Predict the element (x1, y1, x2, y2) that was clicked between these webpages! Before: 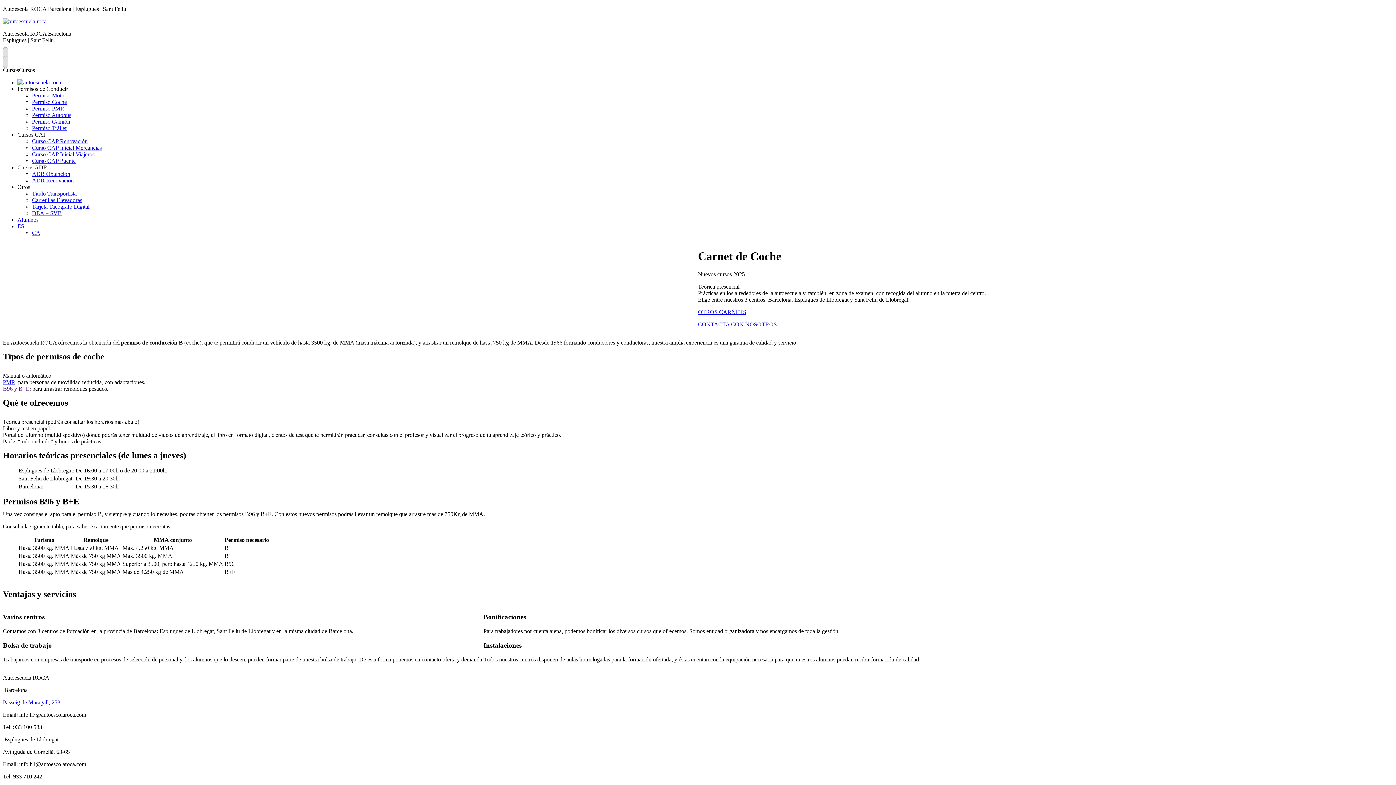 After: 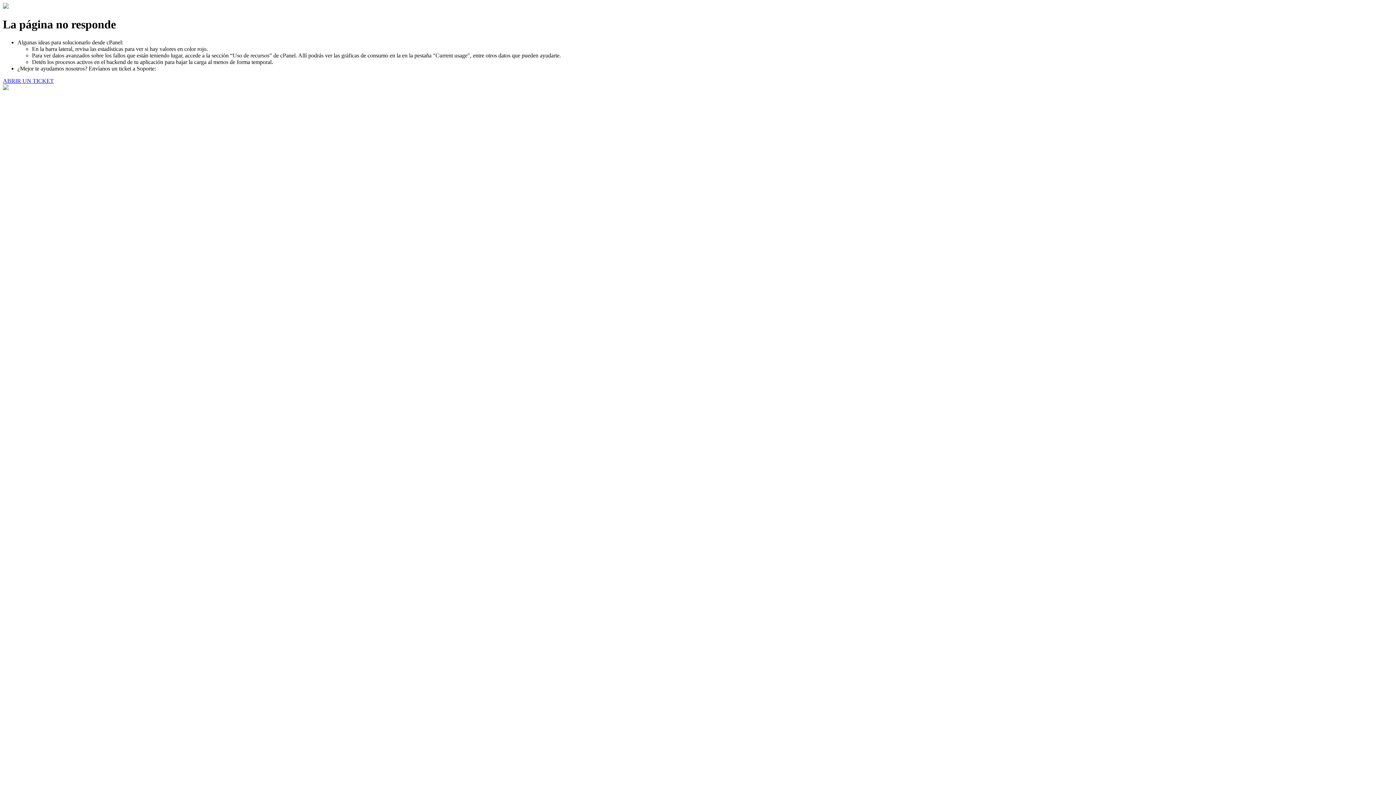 Action: label: DEA + SVB bbox: (32, 210, 61, 216)